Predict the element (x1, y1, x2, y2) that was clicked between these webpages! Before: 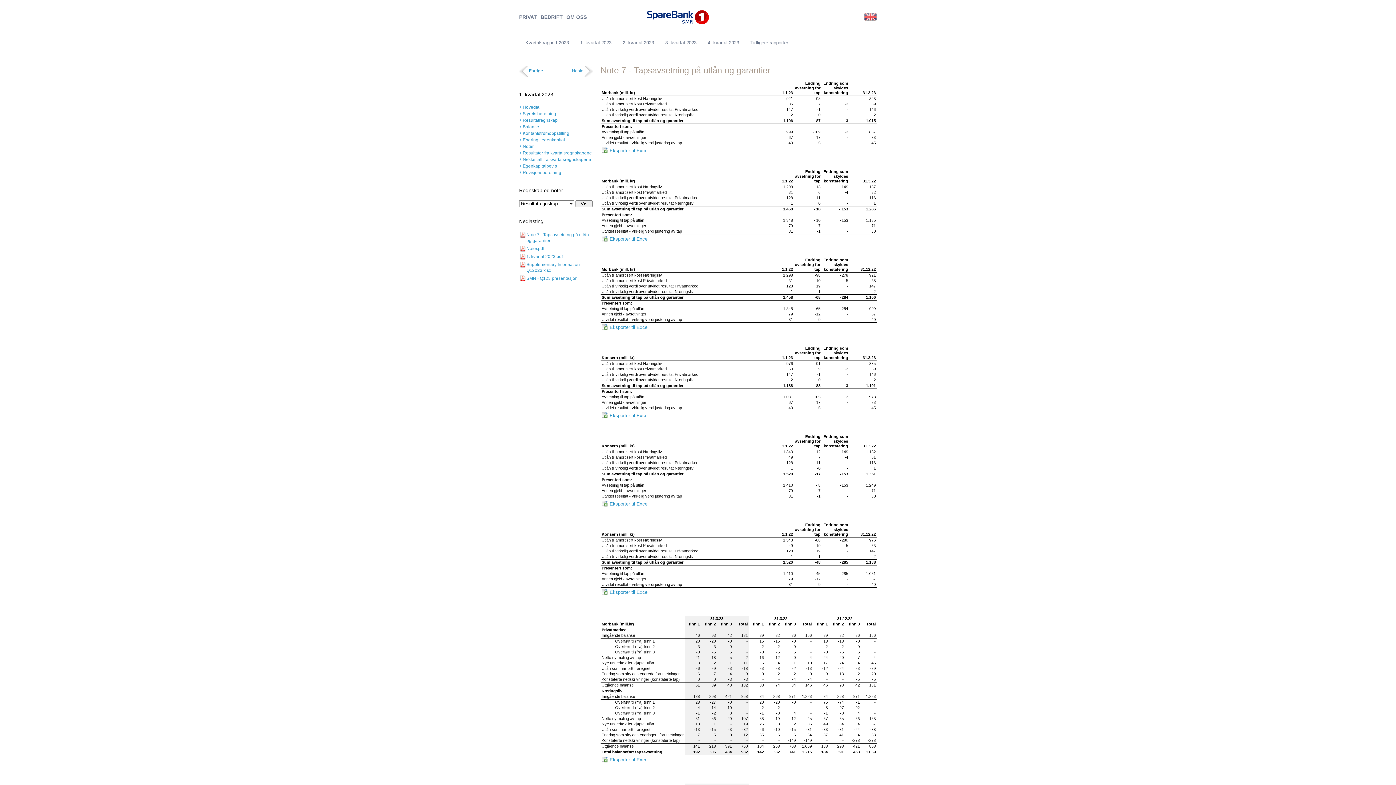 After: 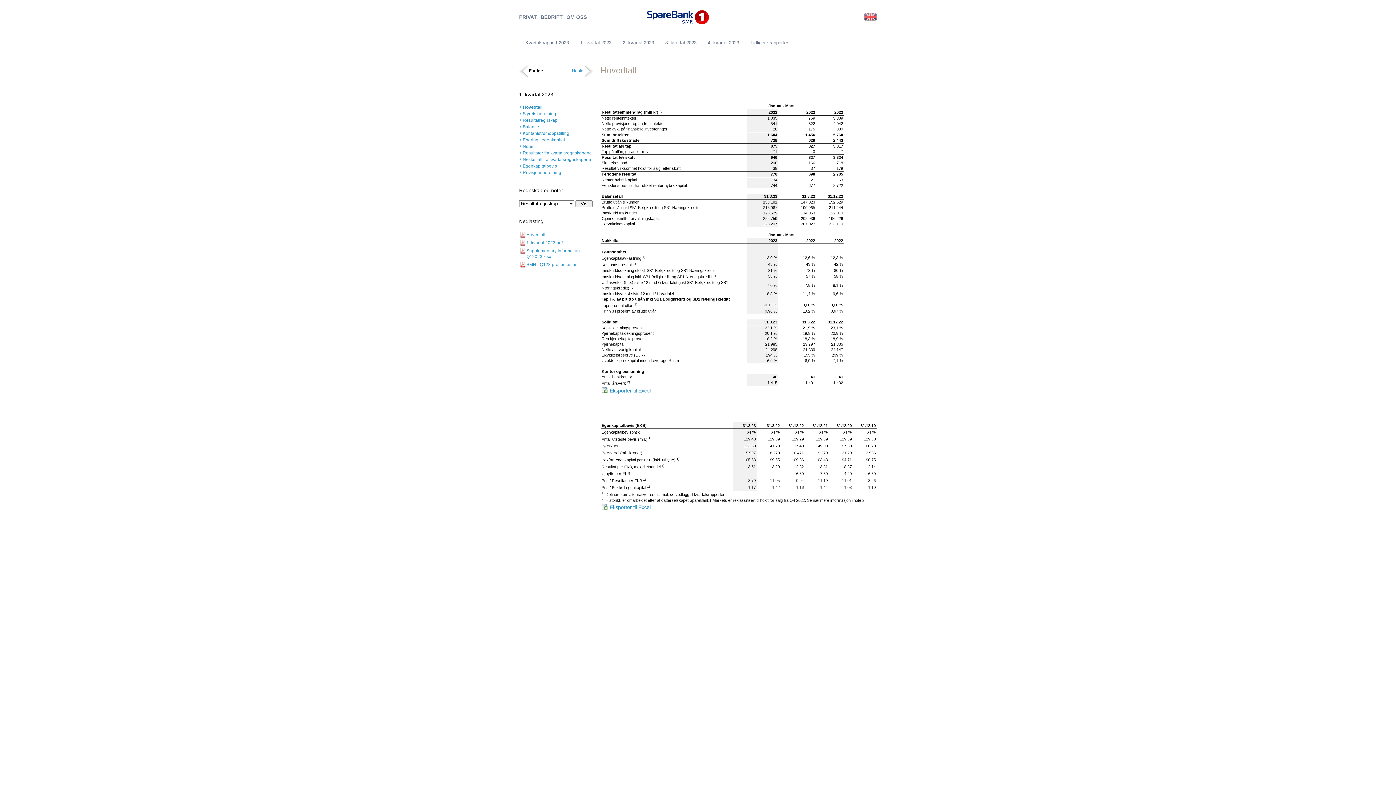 Action: label: Hovedtall bbox: (519, 104, 593, 110)